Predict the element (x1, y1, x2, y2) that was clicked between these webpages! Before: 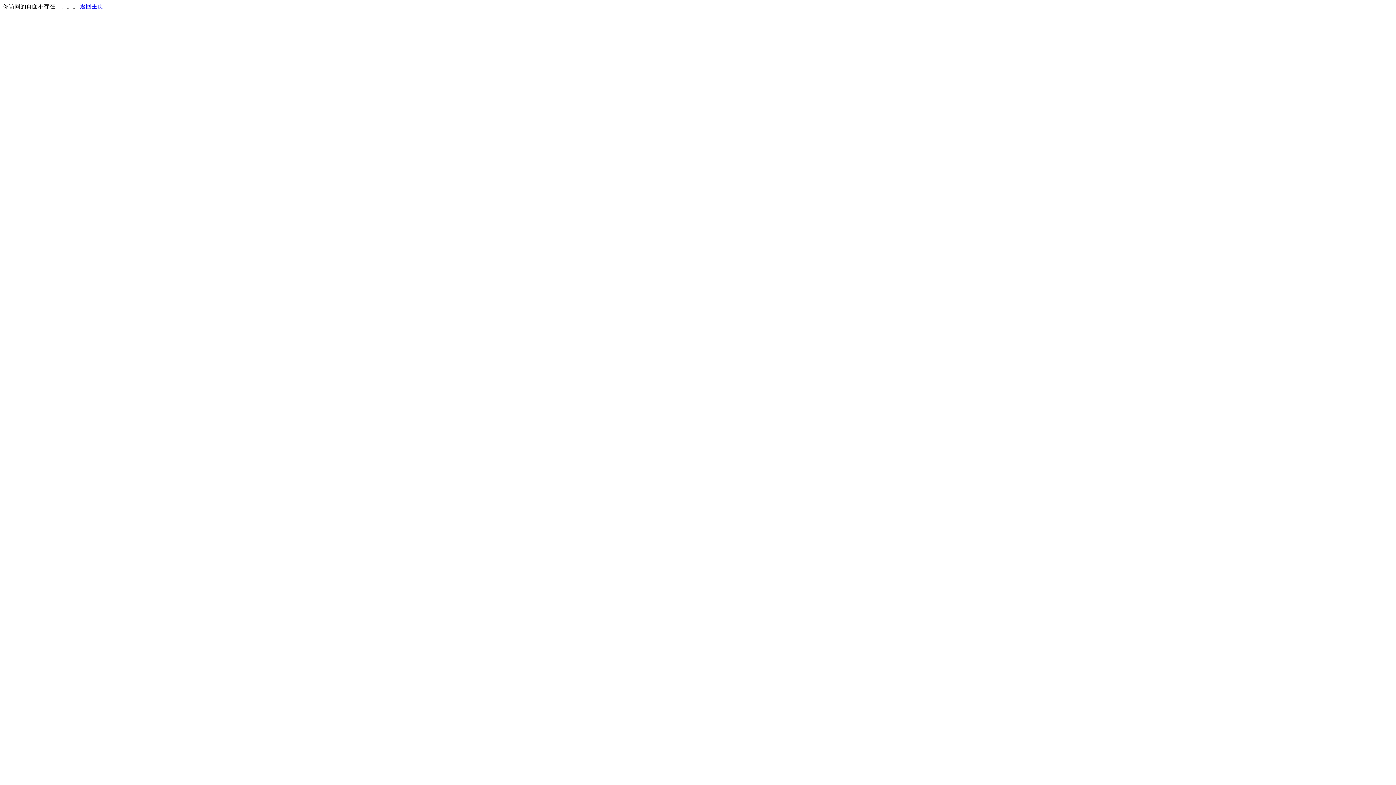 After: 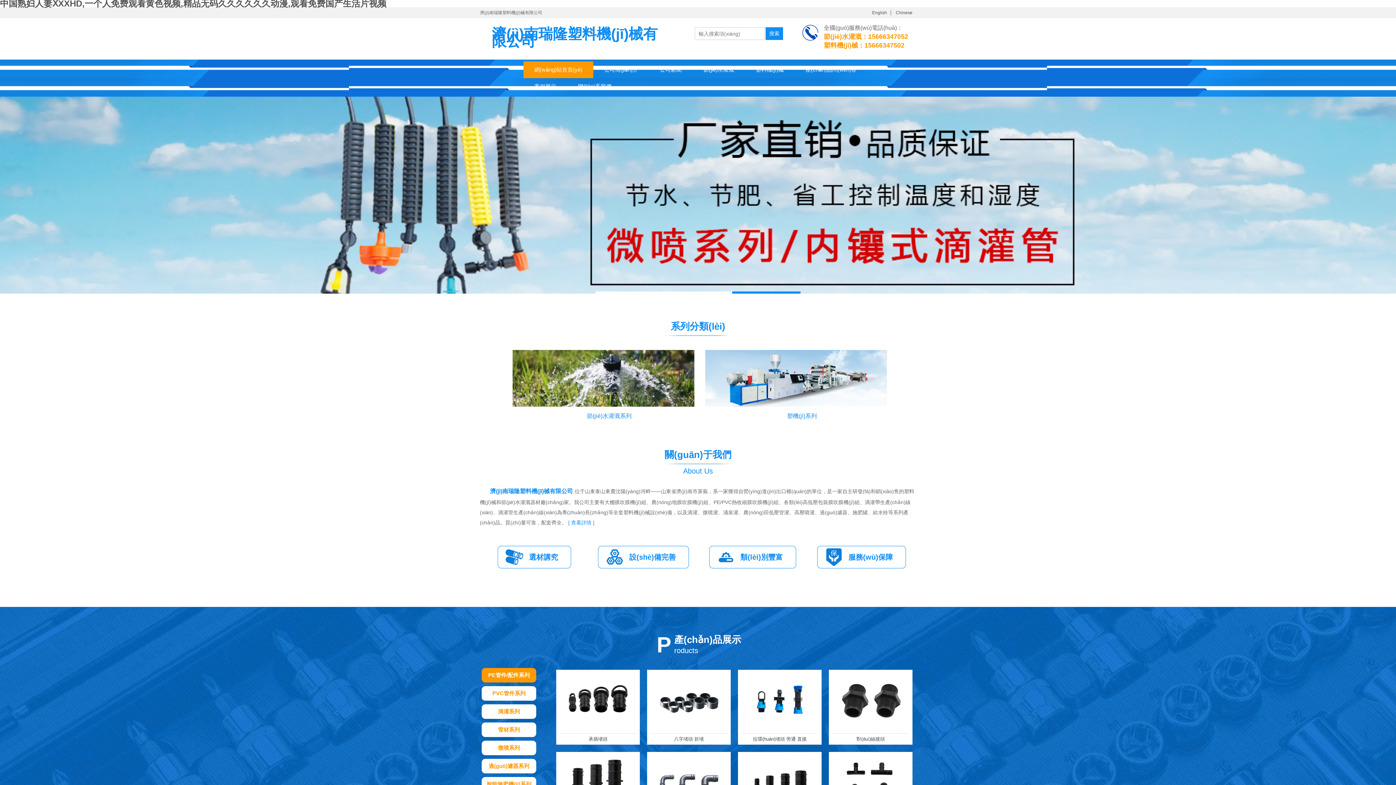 Action: label: 返回主页 bbox: (80, 3, 103, 9)